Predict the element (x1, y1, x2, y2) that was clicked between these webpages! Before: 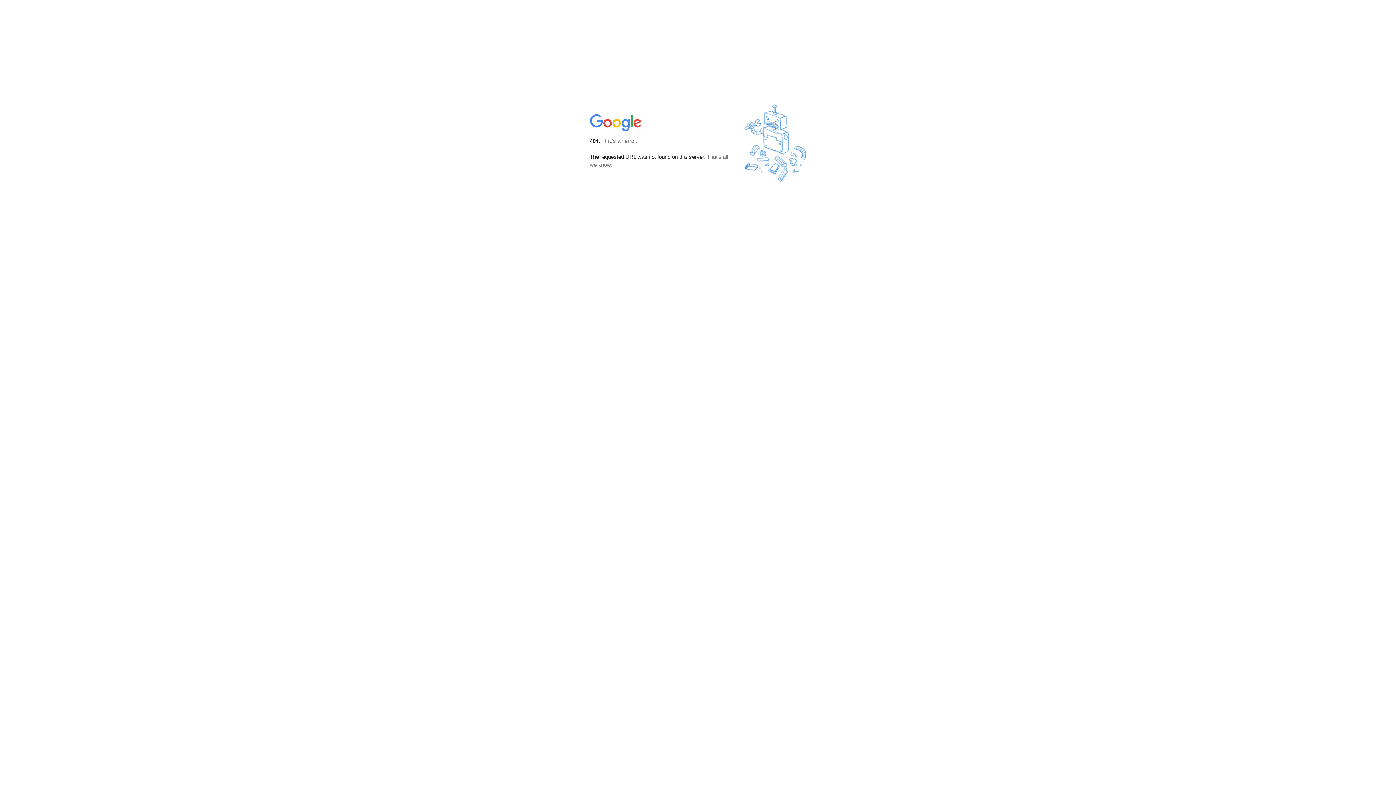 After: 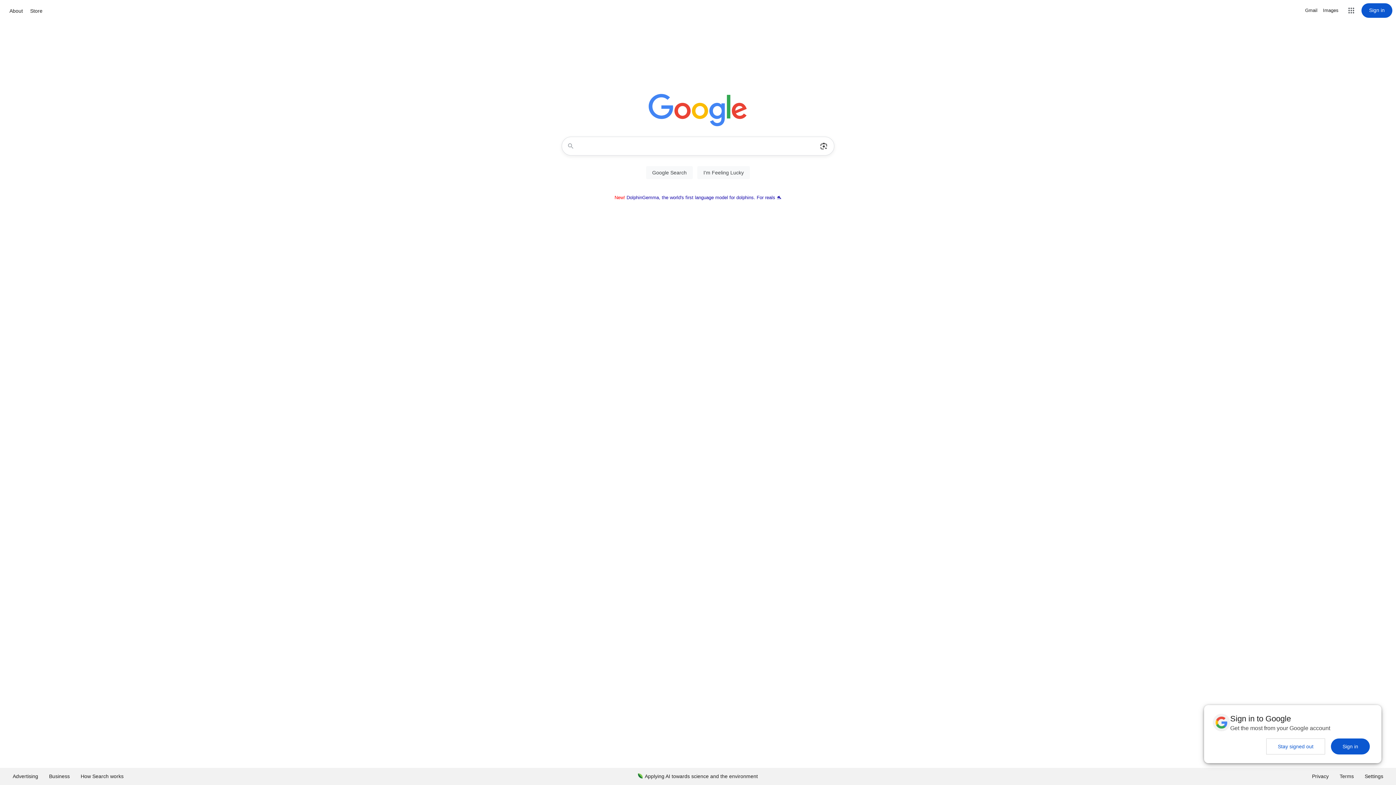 Action: bbox: (590, 127, 642, 134)